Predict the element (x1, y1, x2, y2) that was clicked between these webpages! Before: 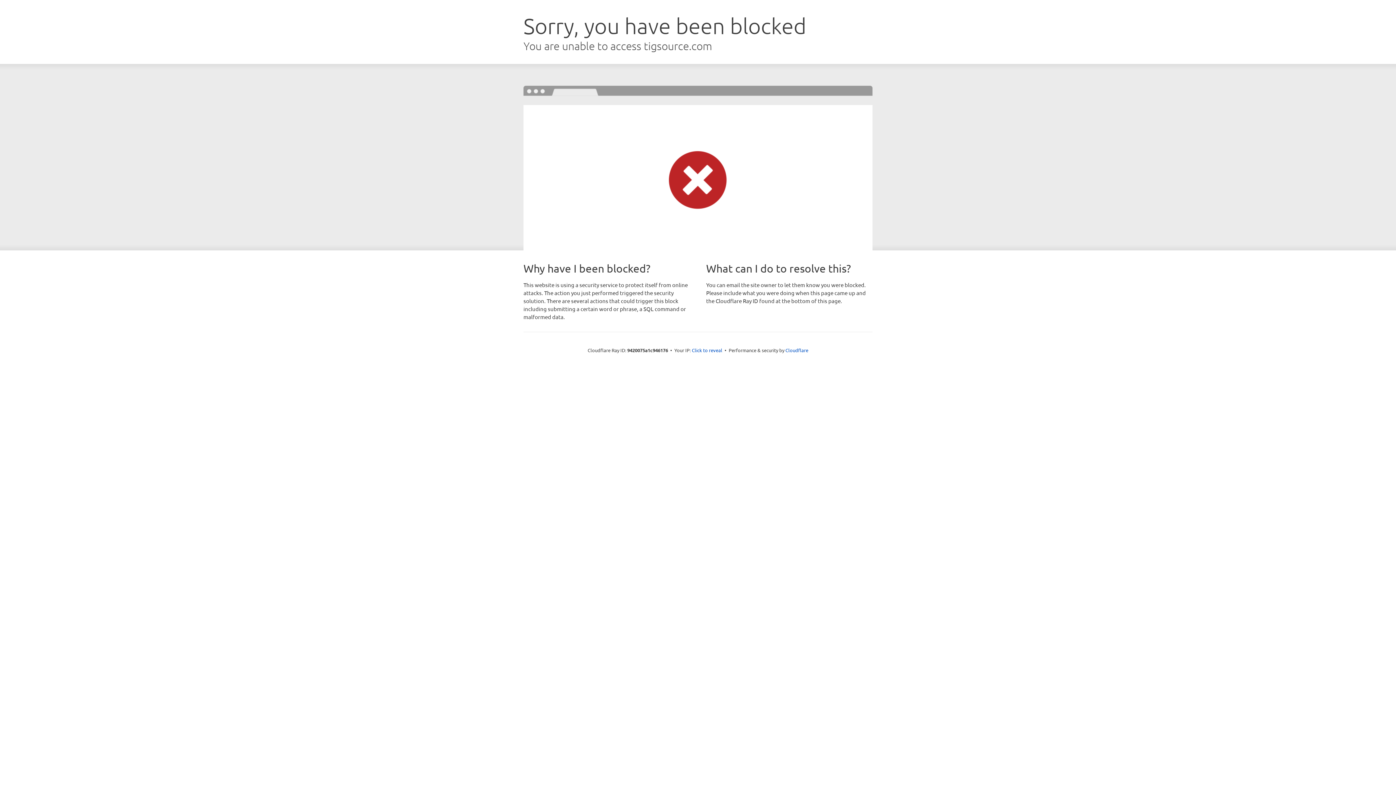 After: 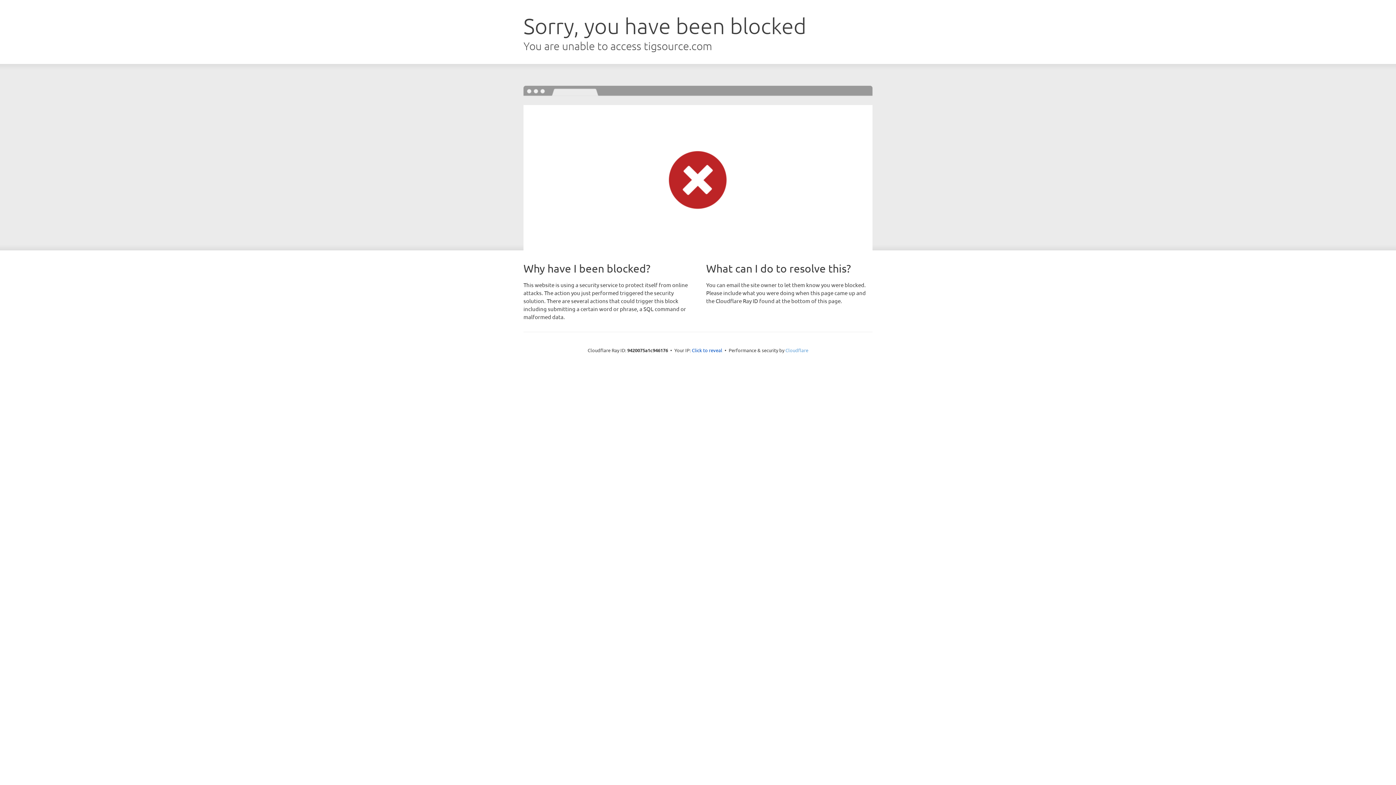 Action: bbox: (785, 347, 808, 353) label: Cloudflare